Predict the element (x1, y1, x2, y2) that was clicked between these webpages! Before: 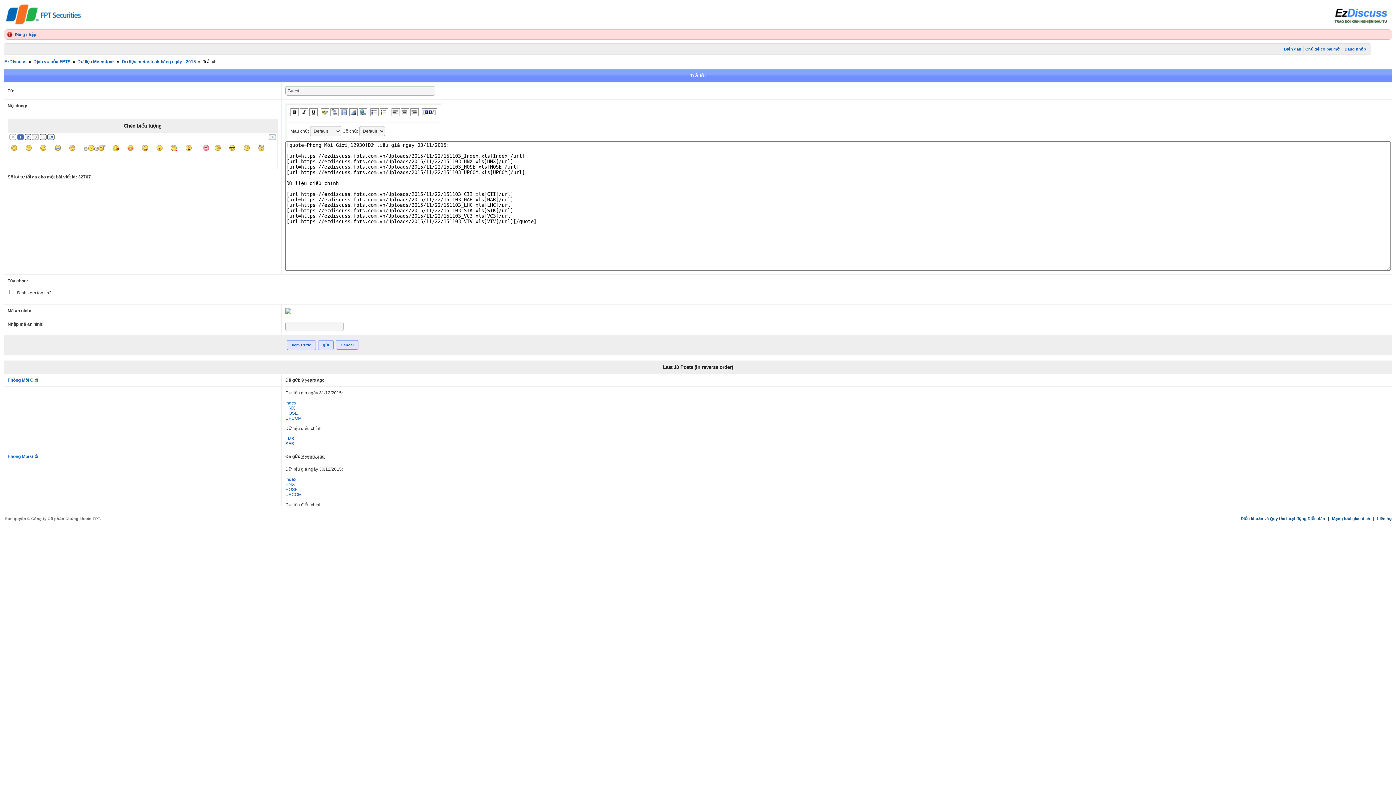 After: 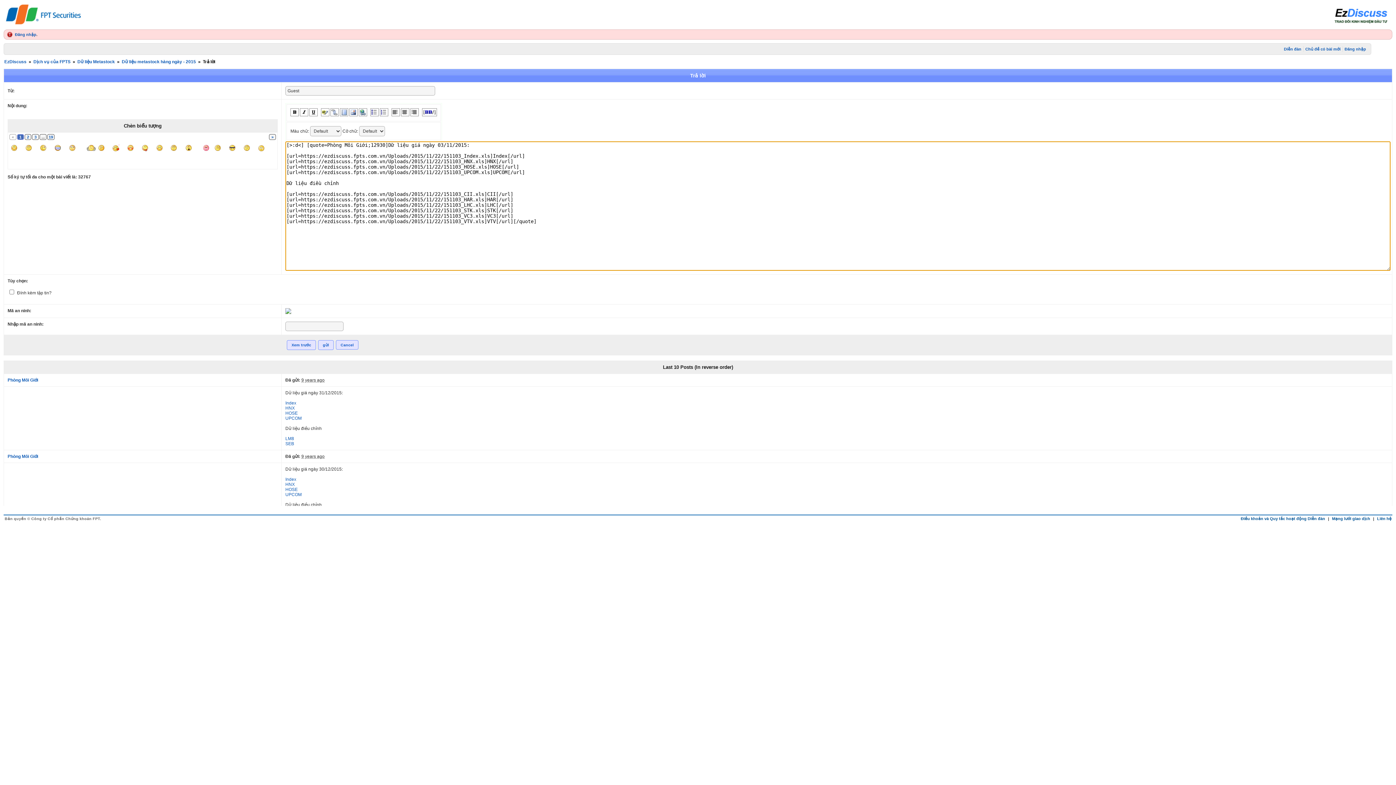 Action: bbox: (83, 144, 98, 151)